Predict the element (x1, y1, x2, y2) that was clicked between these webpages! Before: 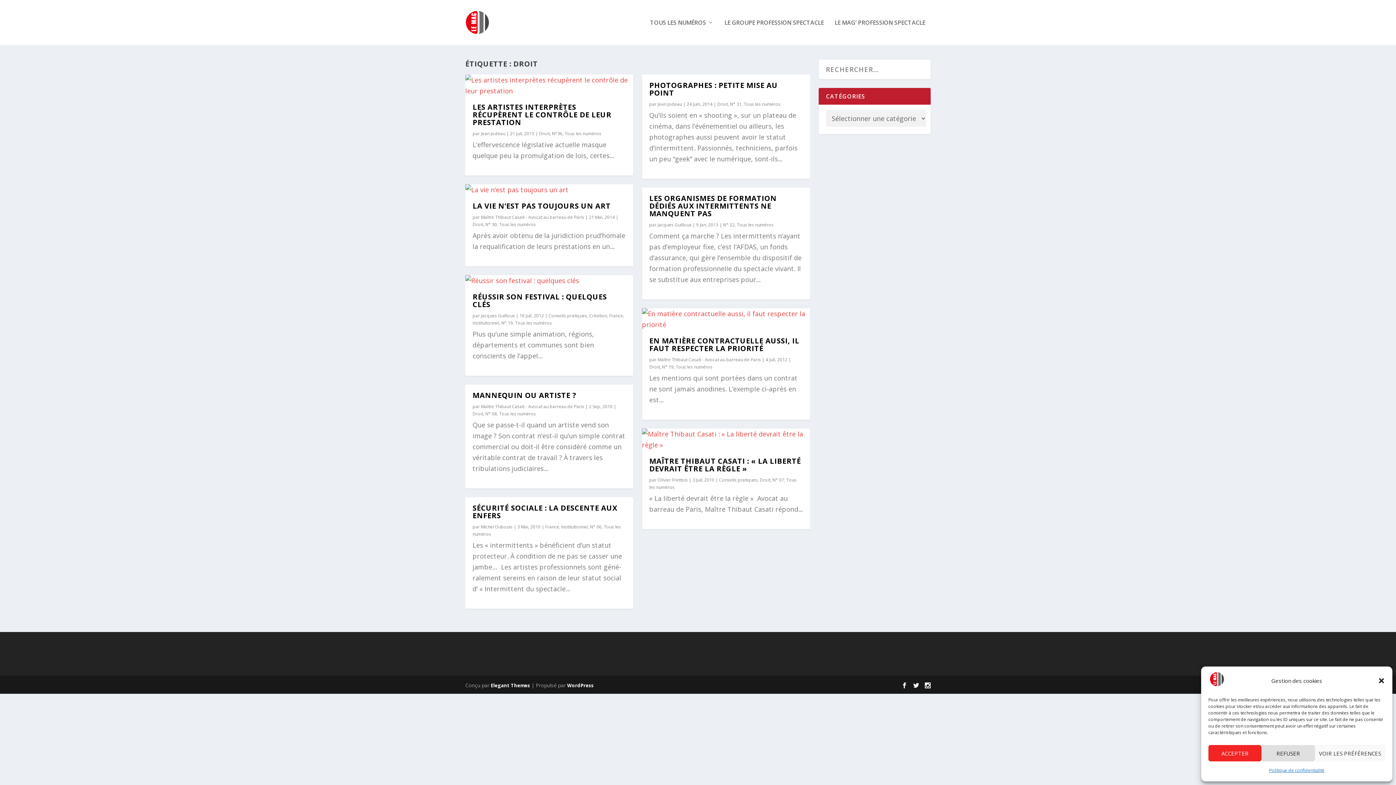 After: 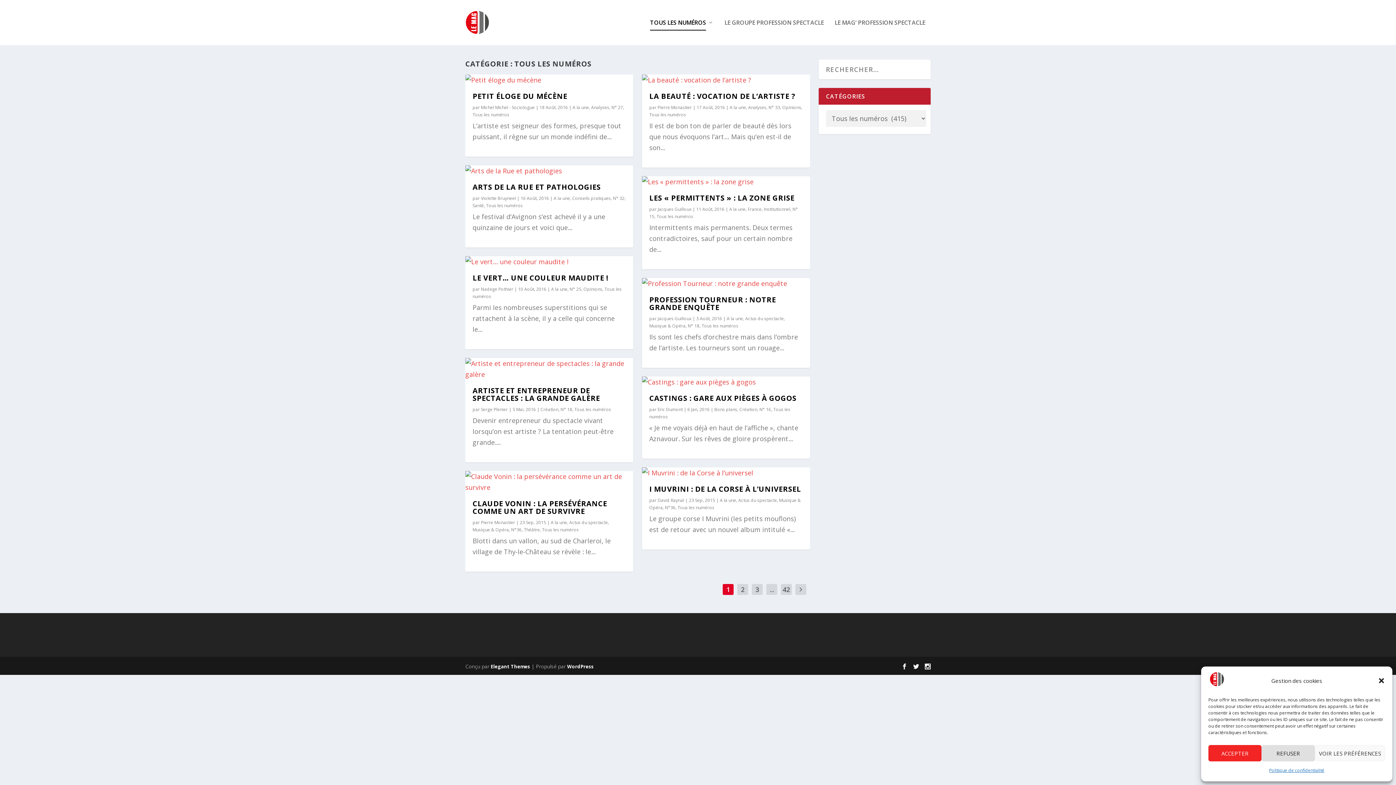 Action: bbox: (744, 101, 780, 107) label: Tous les numéros